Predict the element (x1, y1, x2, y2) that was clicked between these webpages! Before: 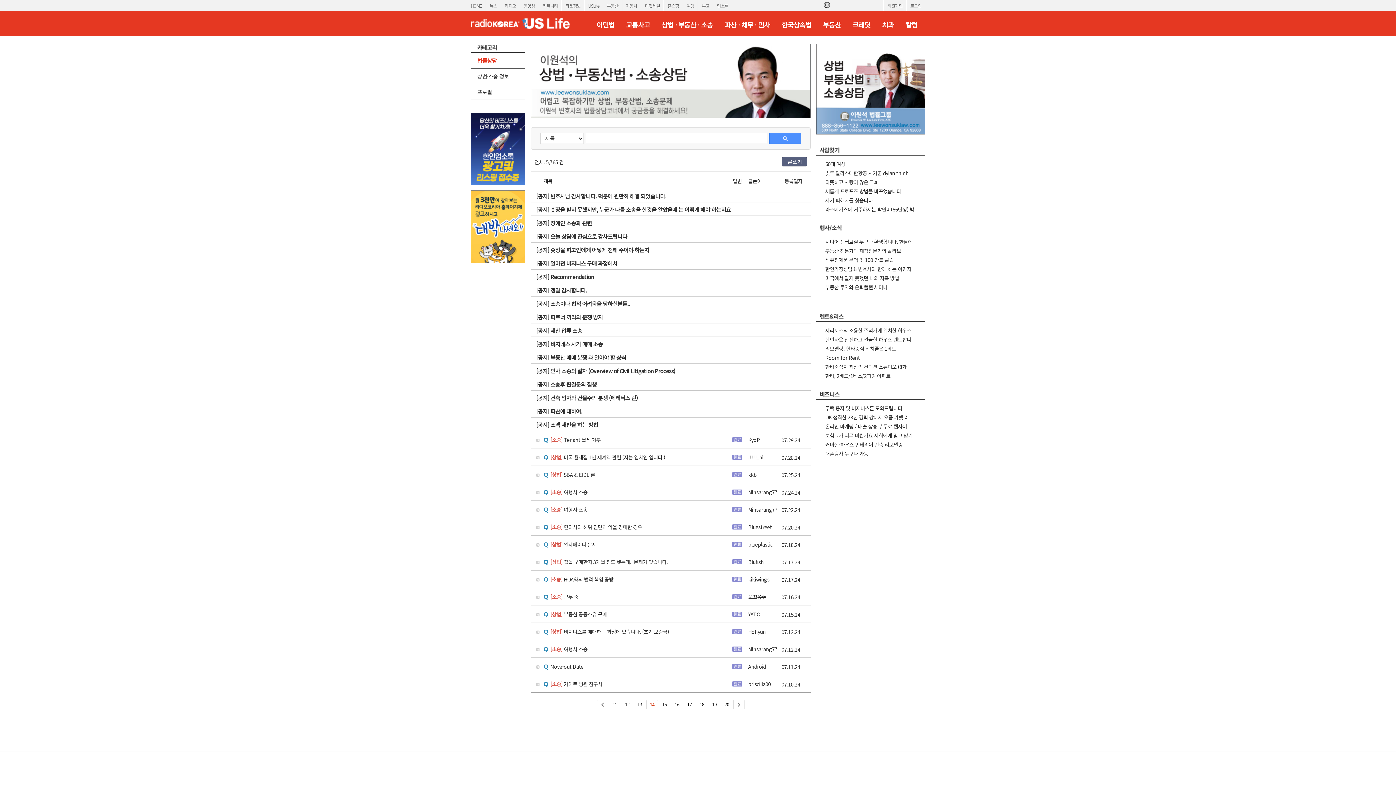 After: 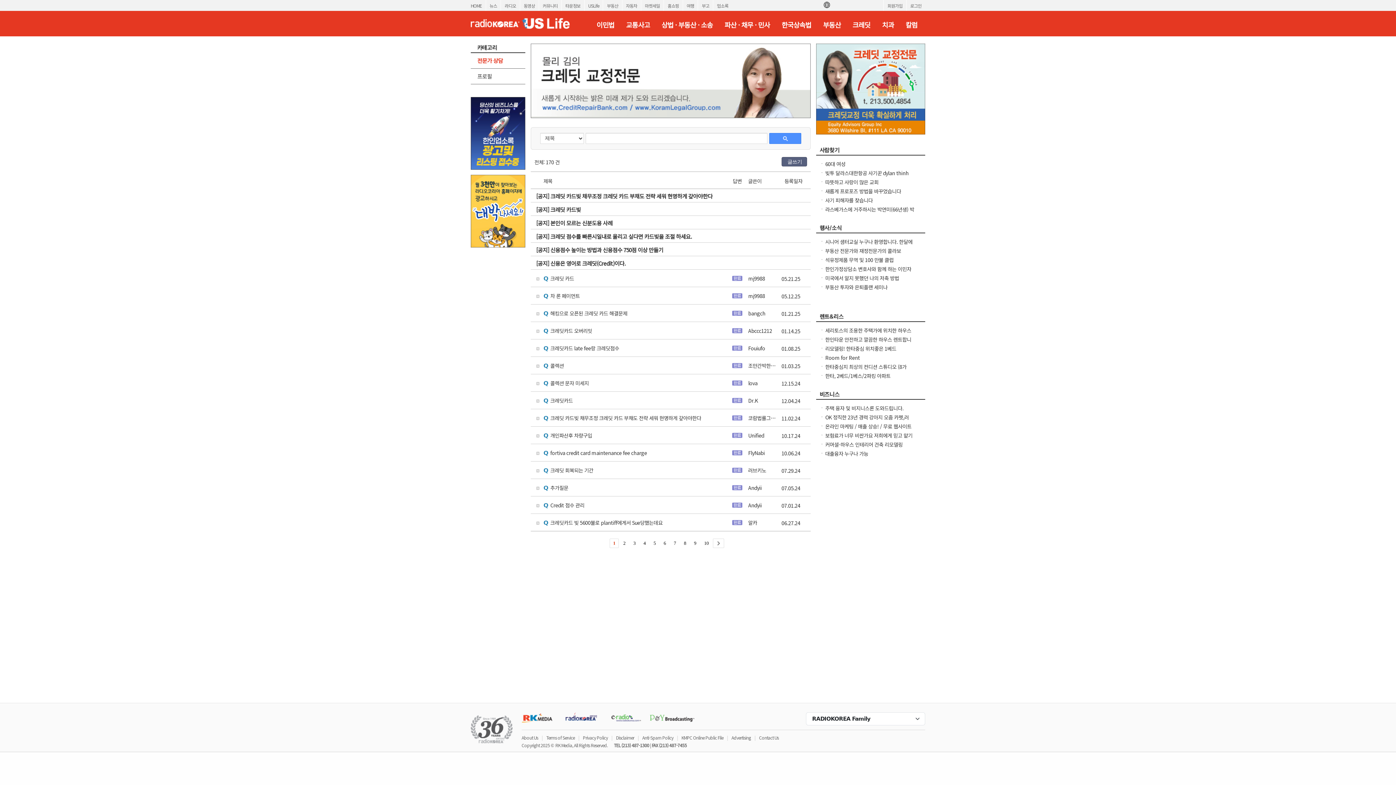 Action: bbox: (846, 10, 876, 36) label: 크레딧